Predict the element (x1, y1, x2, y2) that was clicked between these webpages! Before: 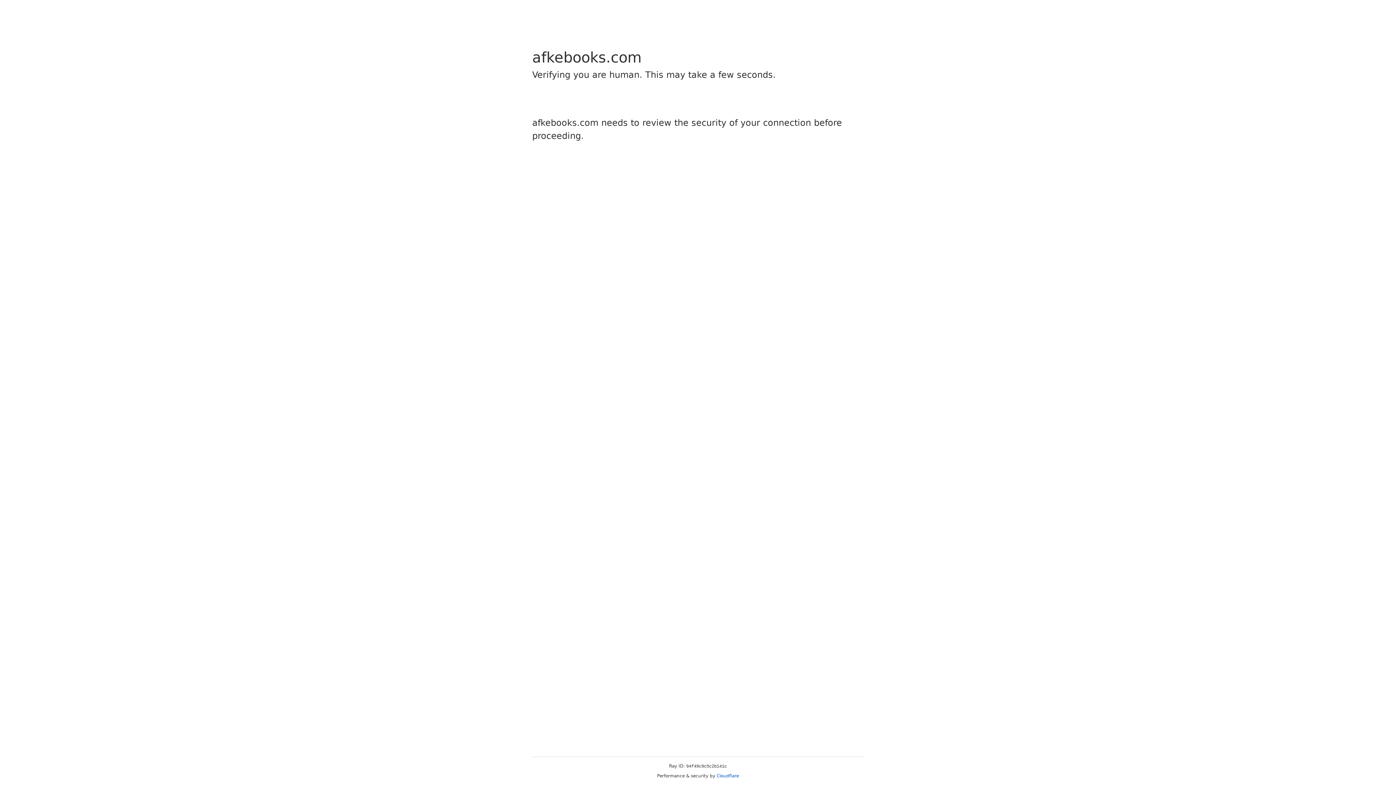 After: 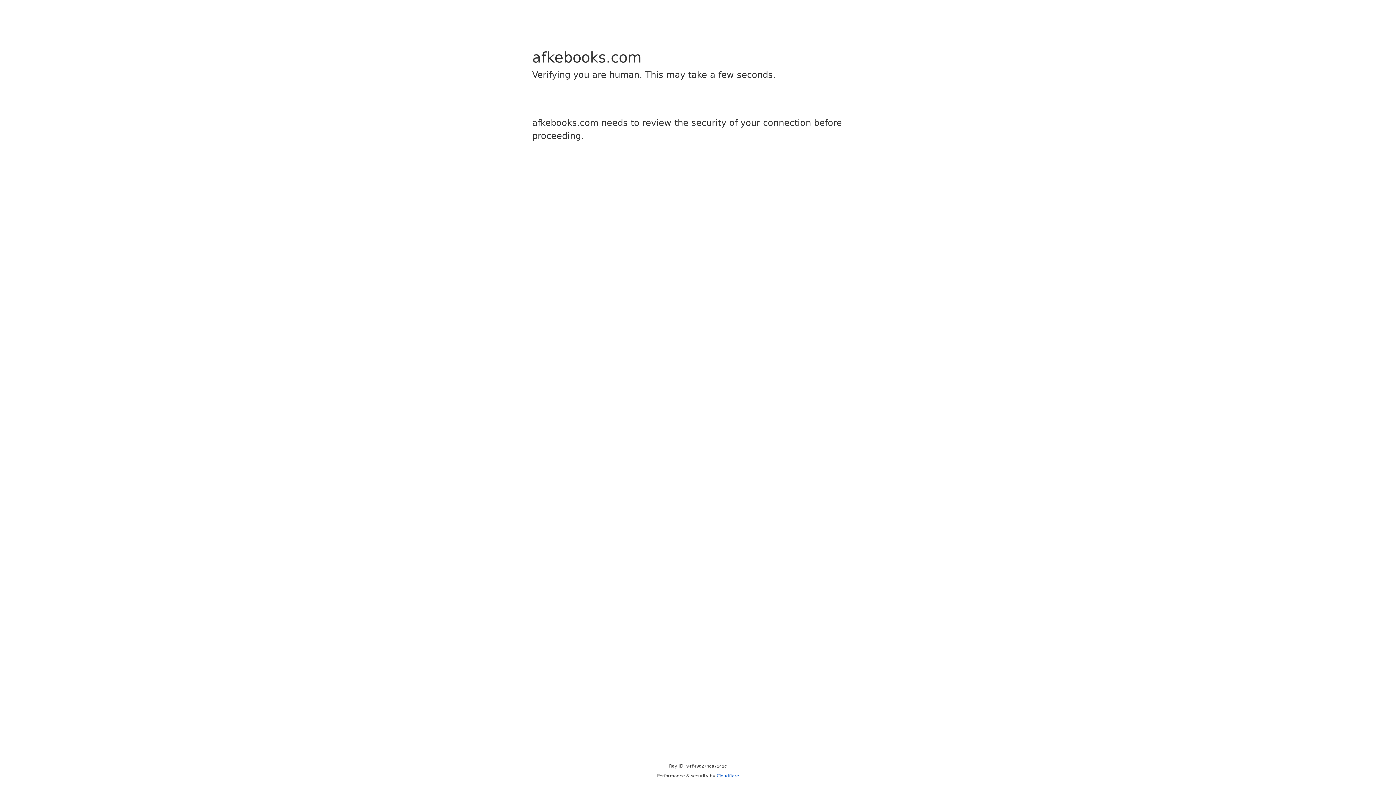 Action: label: Cloudflare bbox: (716, 773, 739, 778)